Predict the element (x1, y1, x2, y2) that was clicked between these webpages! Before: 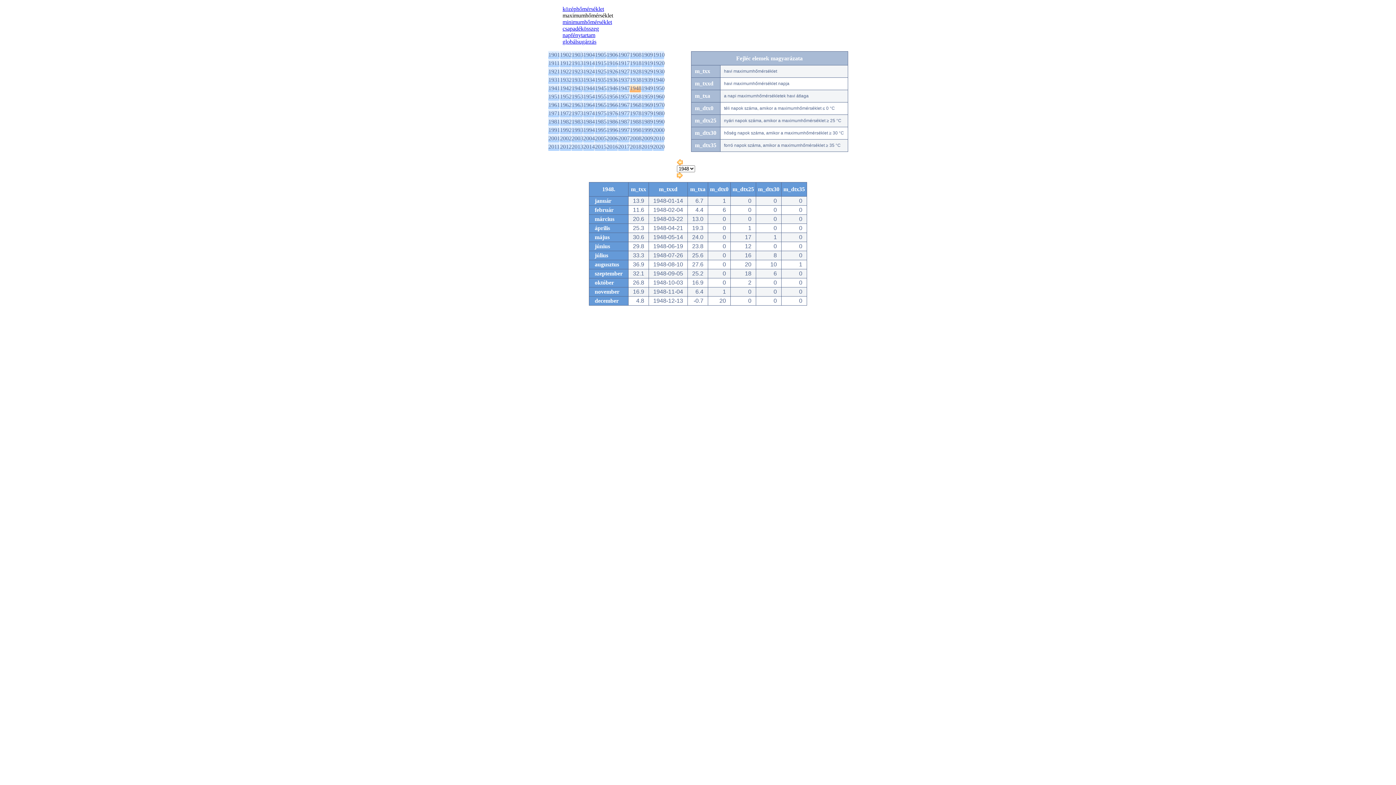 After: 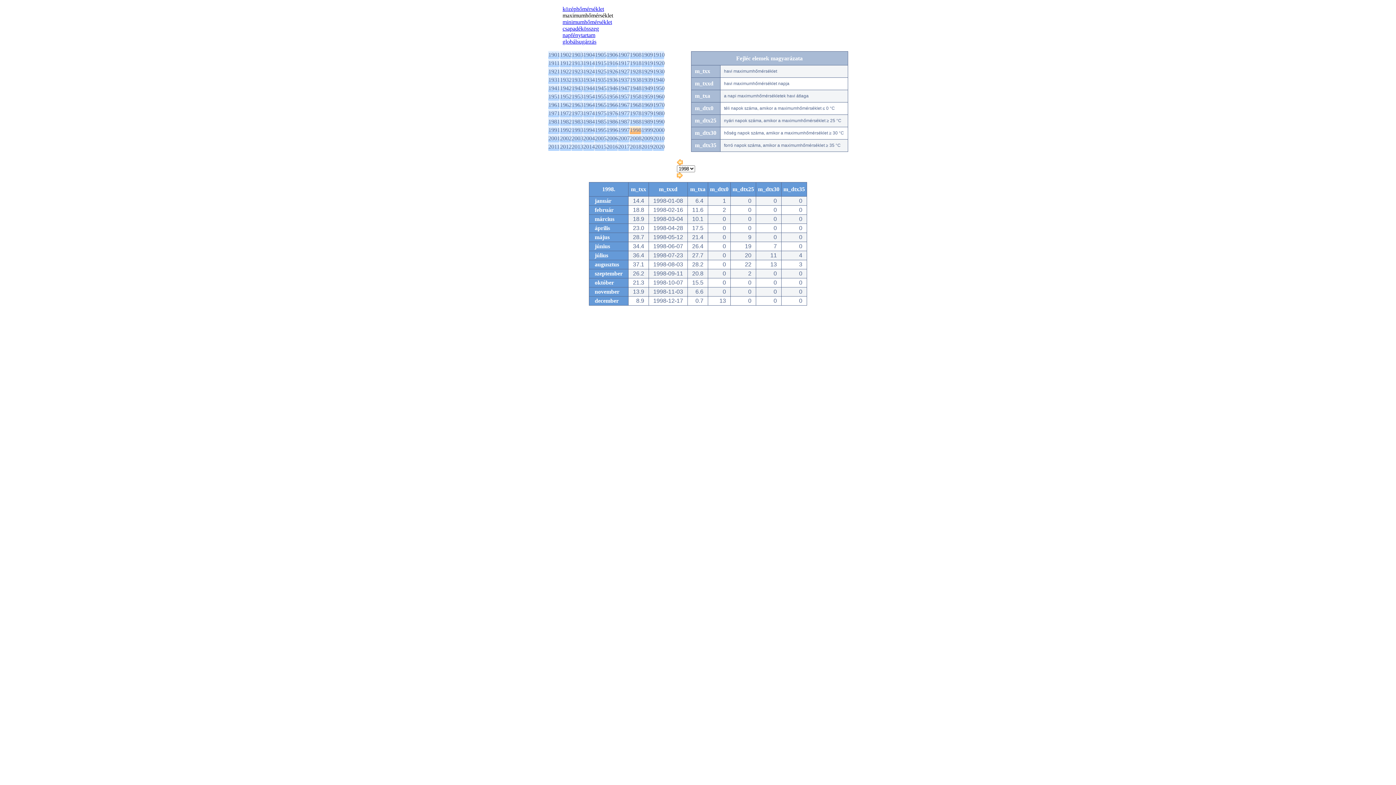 Action: bbox: (630, 126, 641, 133) label: 1998